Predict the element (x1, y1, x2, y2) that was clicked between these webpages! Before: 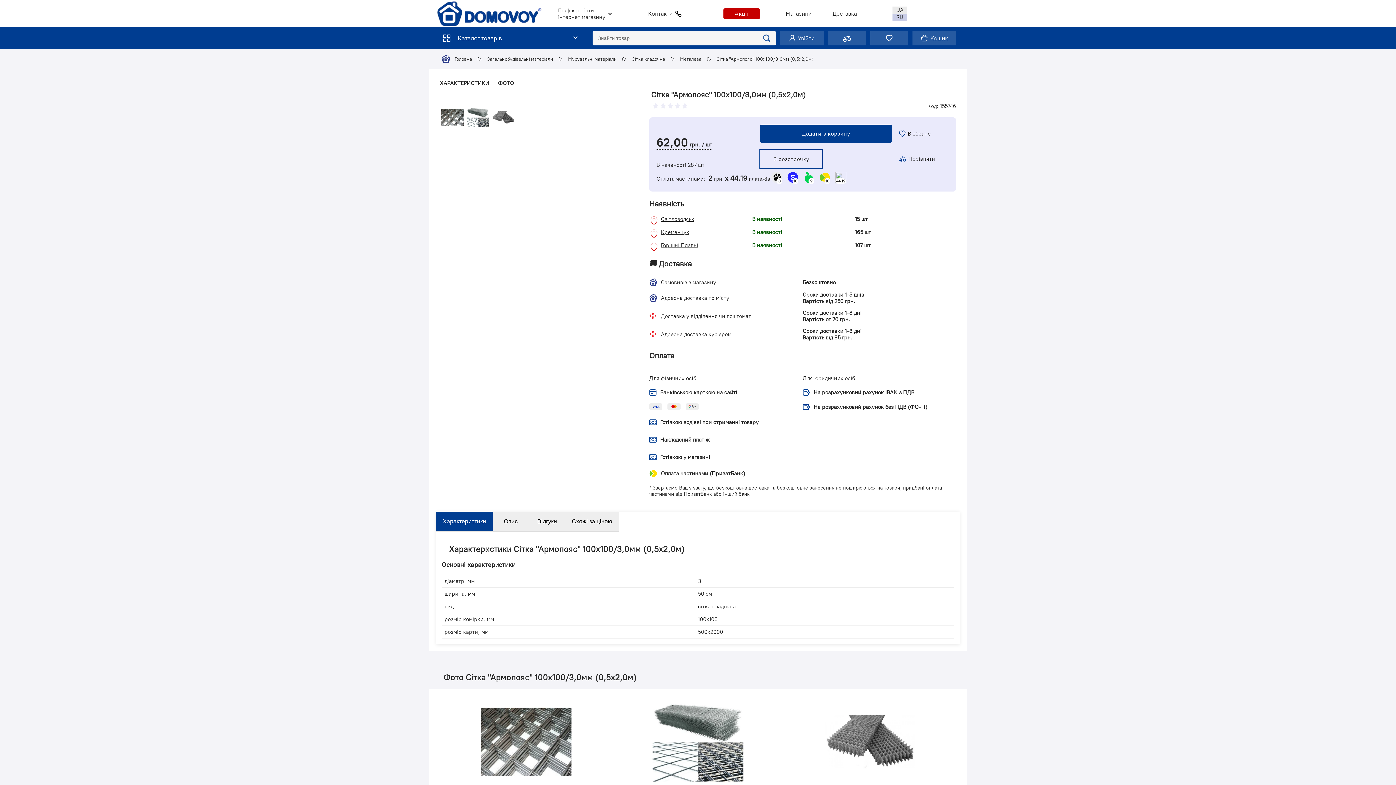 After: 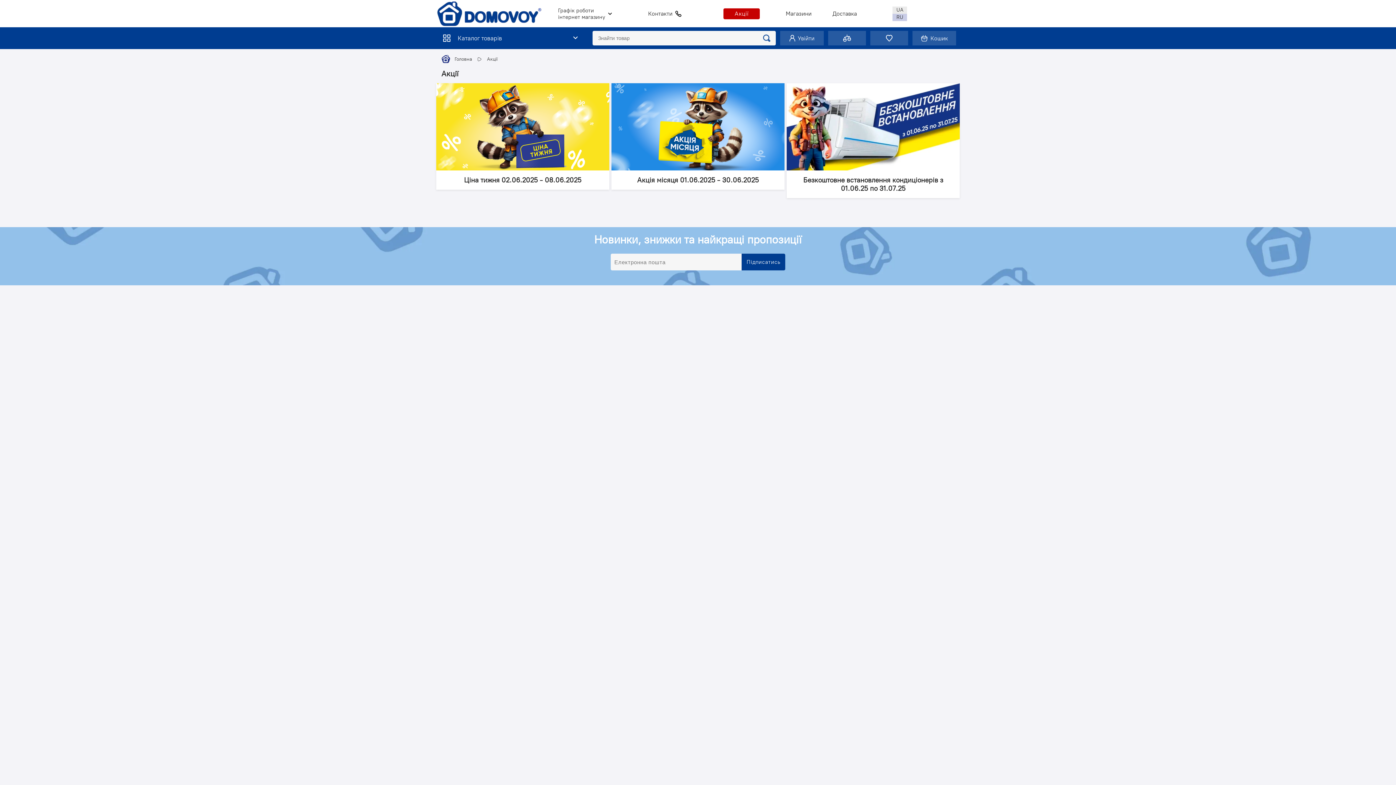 Action: bbox: (723, 8, 759, 19) label: Акції